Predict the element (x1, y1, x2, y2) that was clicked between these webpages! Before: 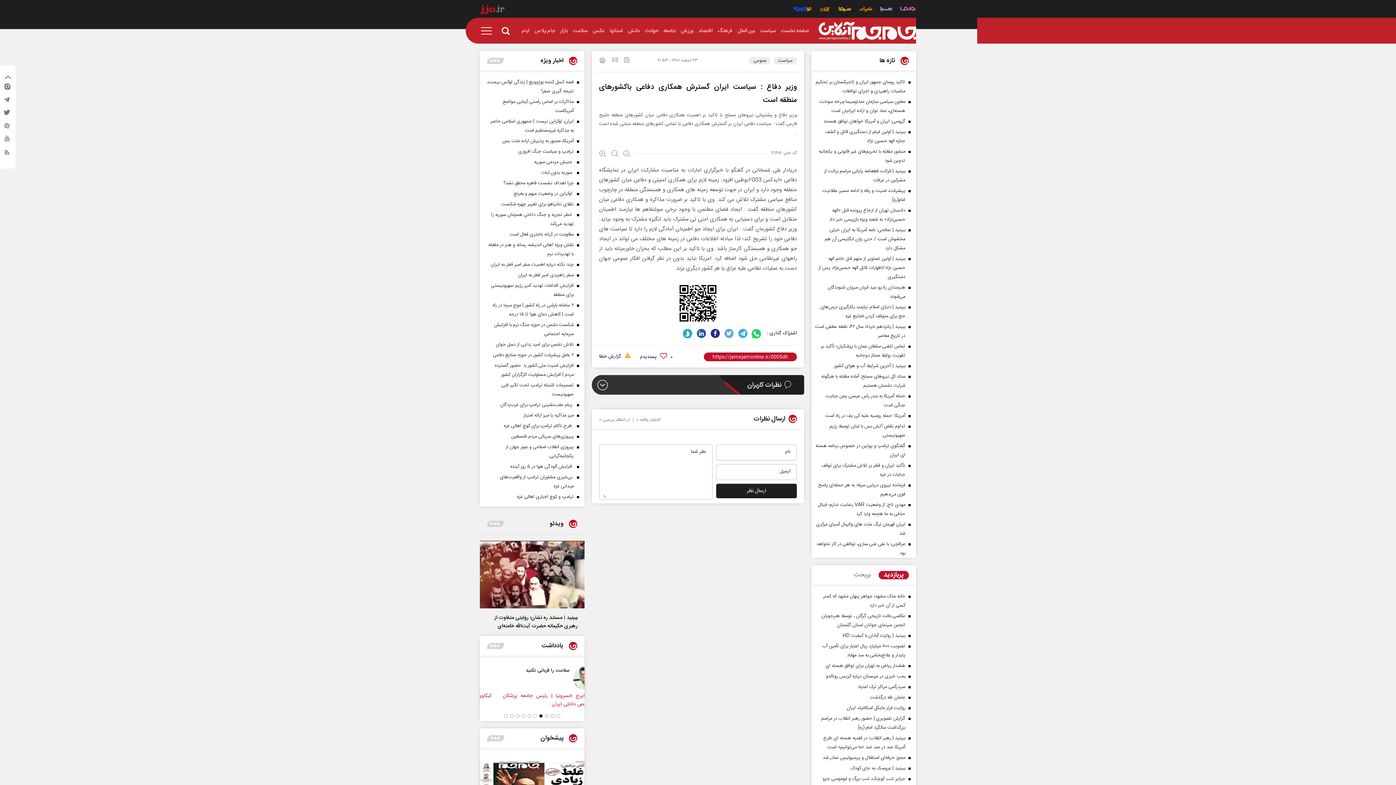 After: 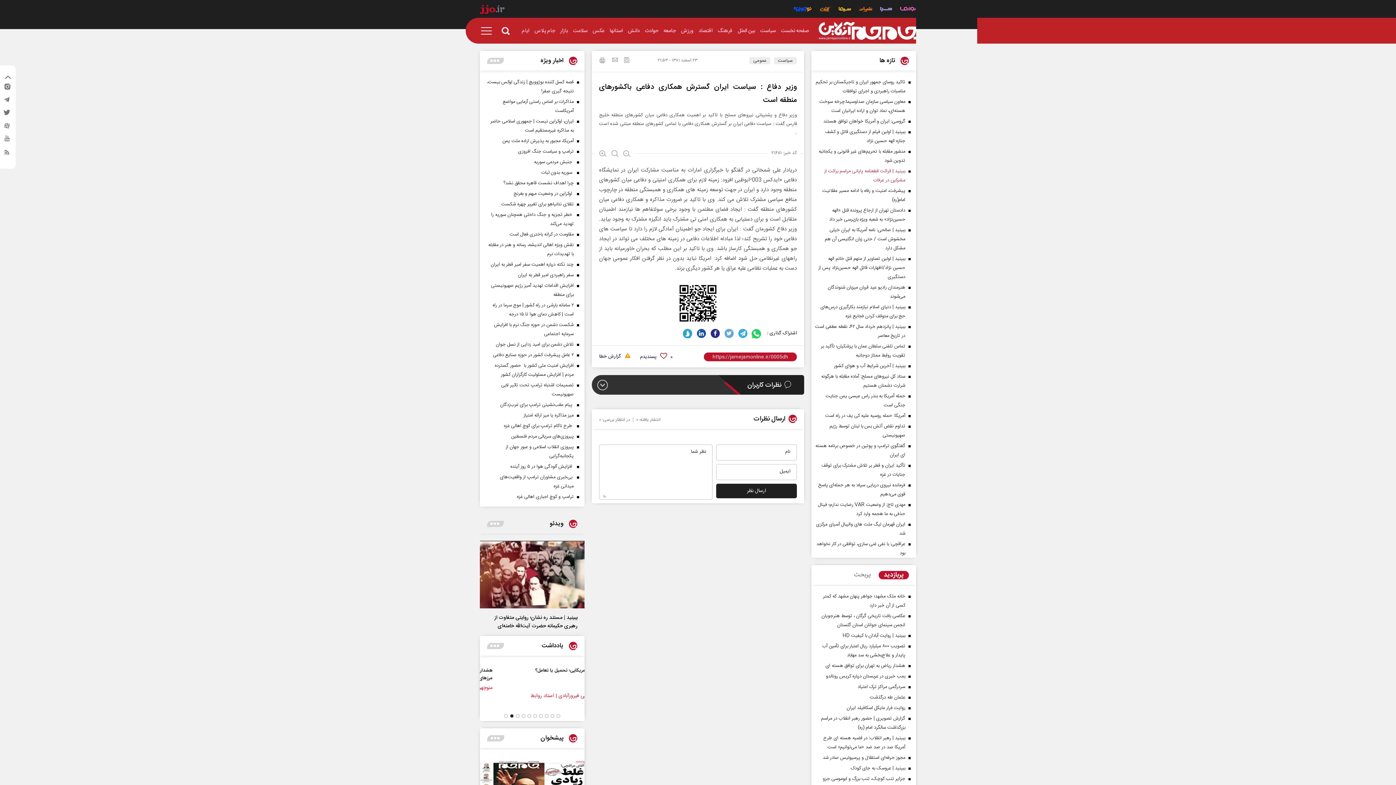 Action: label: ببینید | قرائت قطعنامه پایانی مراسم برائت از مشرکین در عرفات bbox: (815, 166, 912, 185)